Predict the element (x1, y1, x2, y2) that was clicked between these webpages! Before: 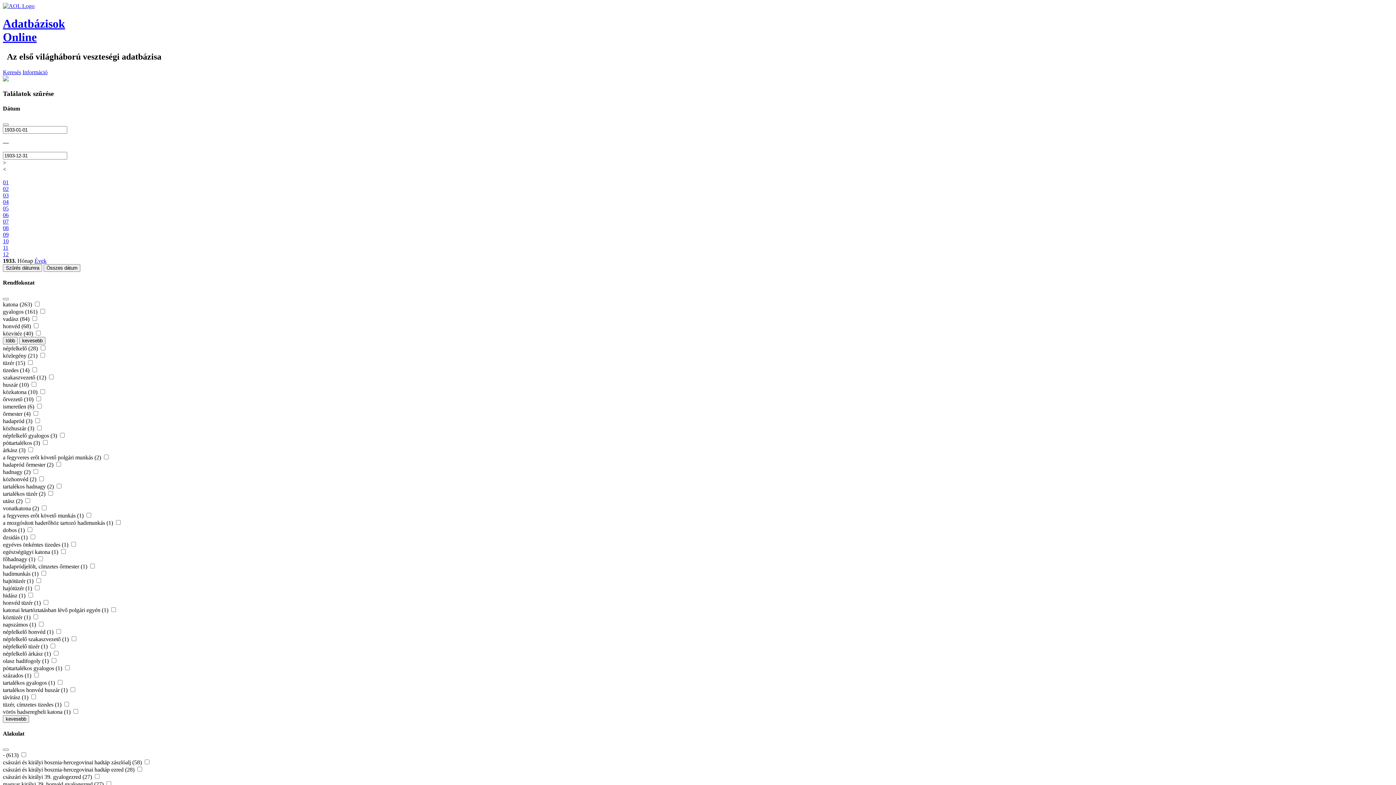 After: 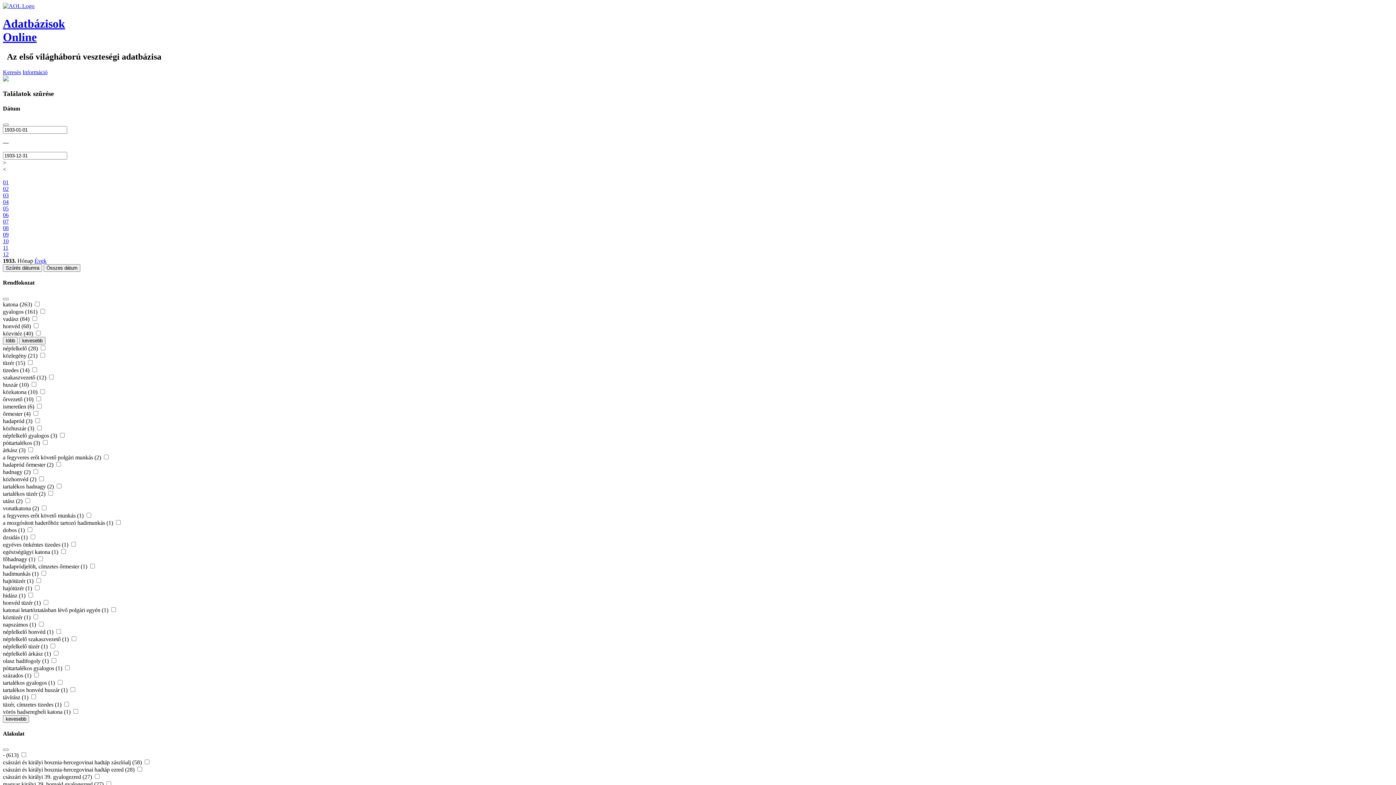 Action: bbox: (2, 264, 42, 272) label: Szűrés dátumra